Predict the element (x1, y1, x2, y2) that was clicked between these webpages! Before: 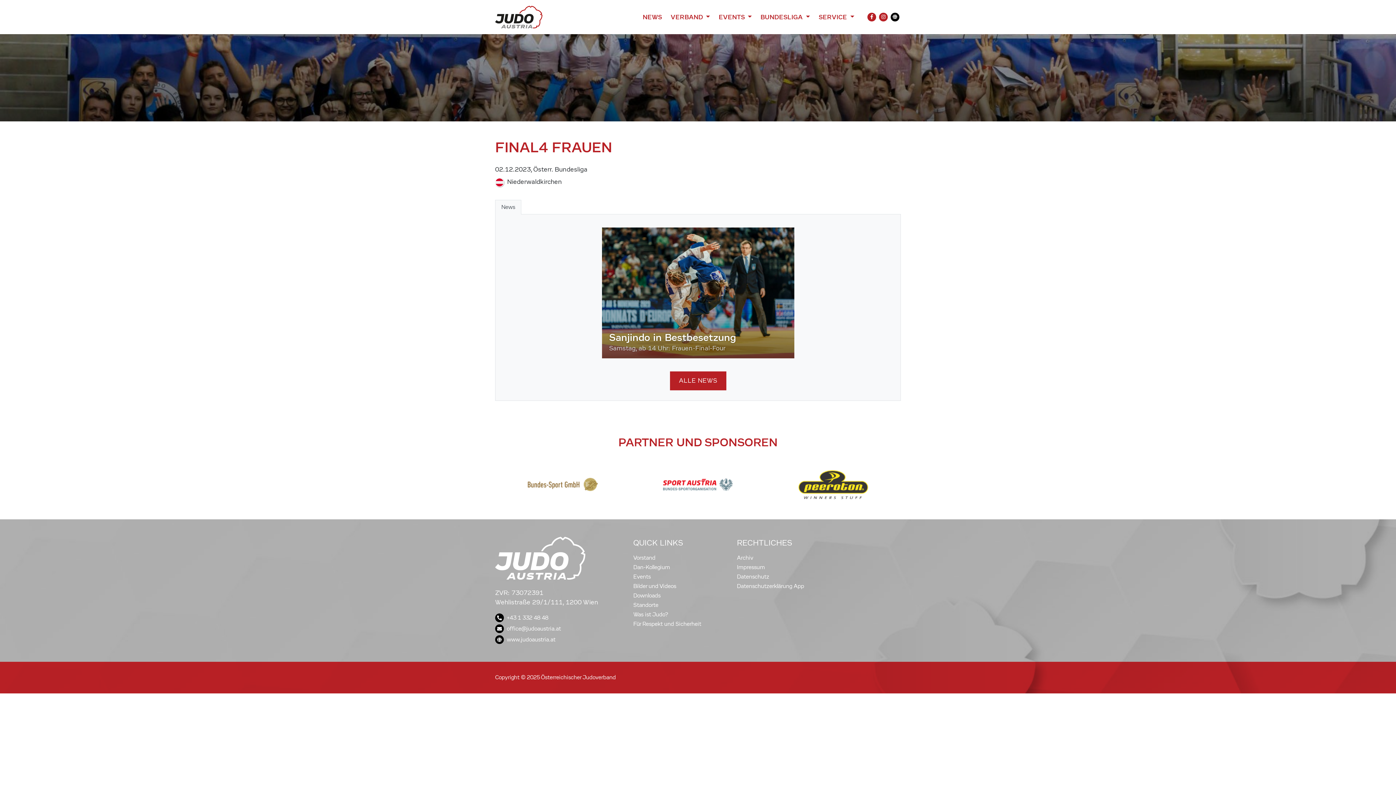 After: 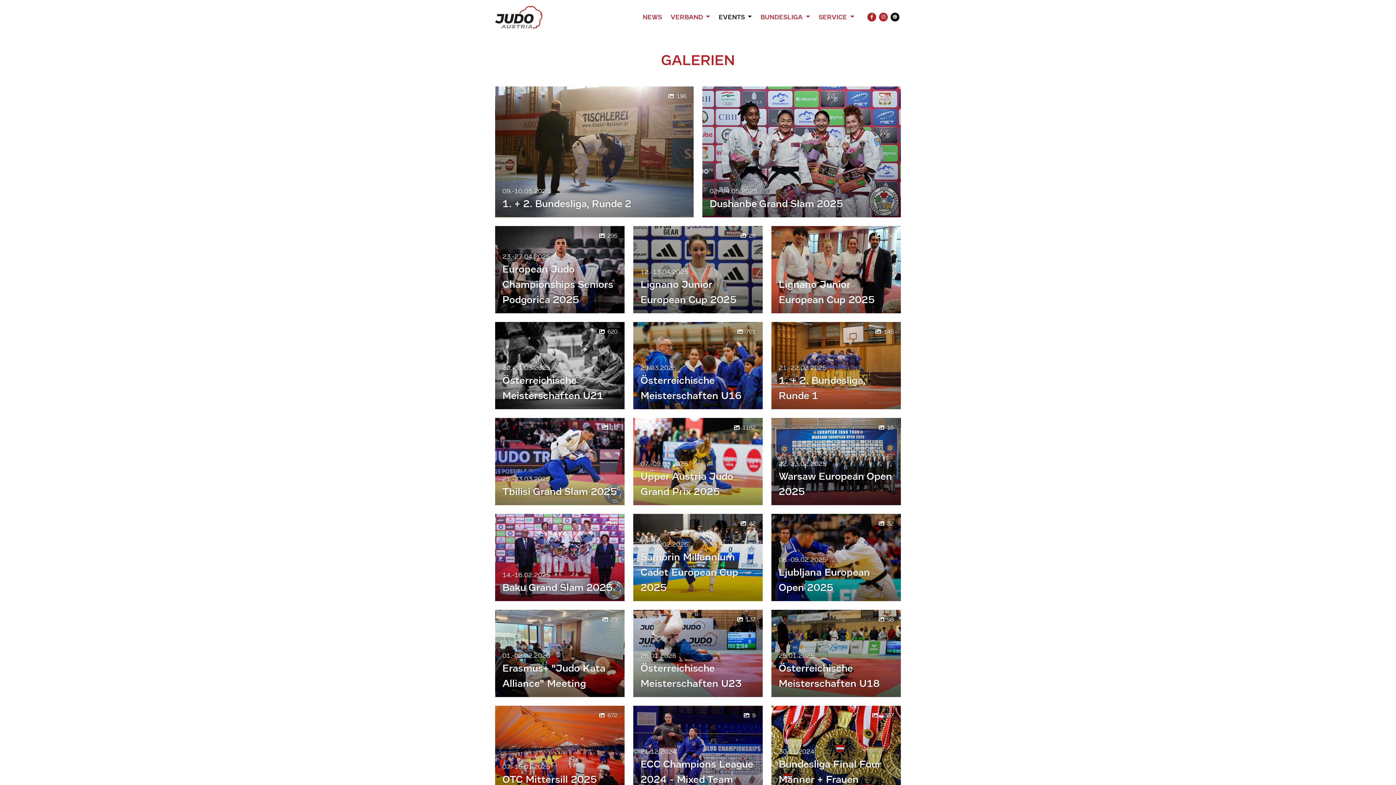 Action: bbox: (633, 583, 676, 589) label: Bilder und Videos